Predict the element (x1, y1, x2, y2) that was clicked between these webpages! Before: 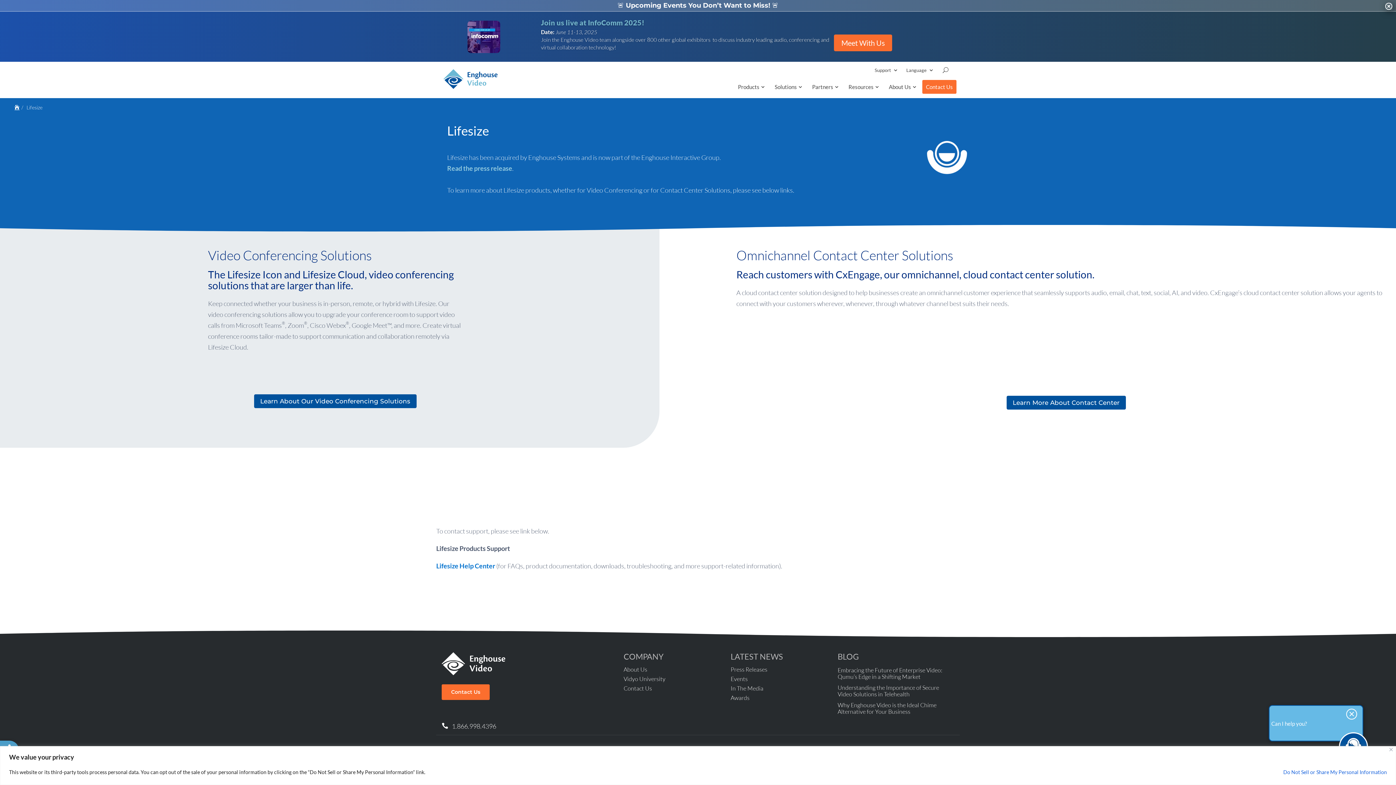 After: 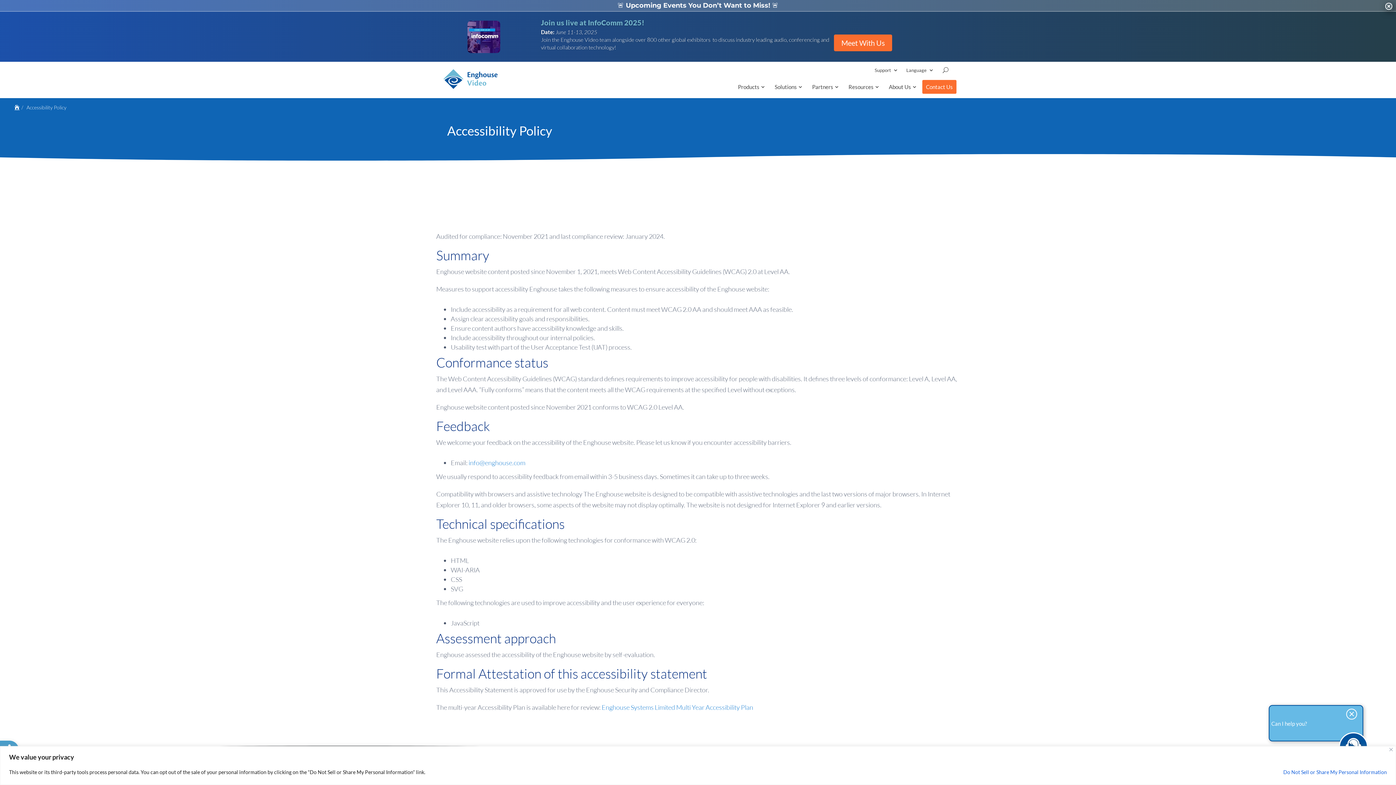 Action: label: Accessibility Policy bbox: (476, 751, 516, 757)